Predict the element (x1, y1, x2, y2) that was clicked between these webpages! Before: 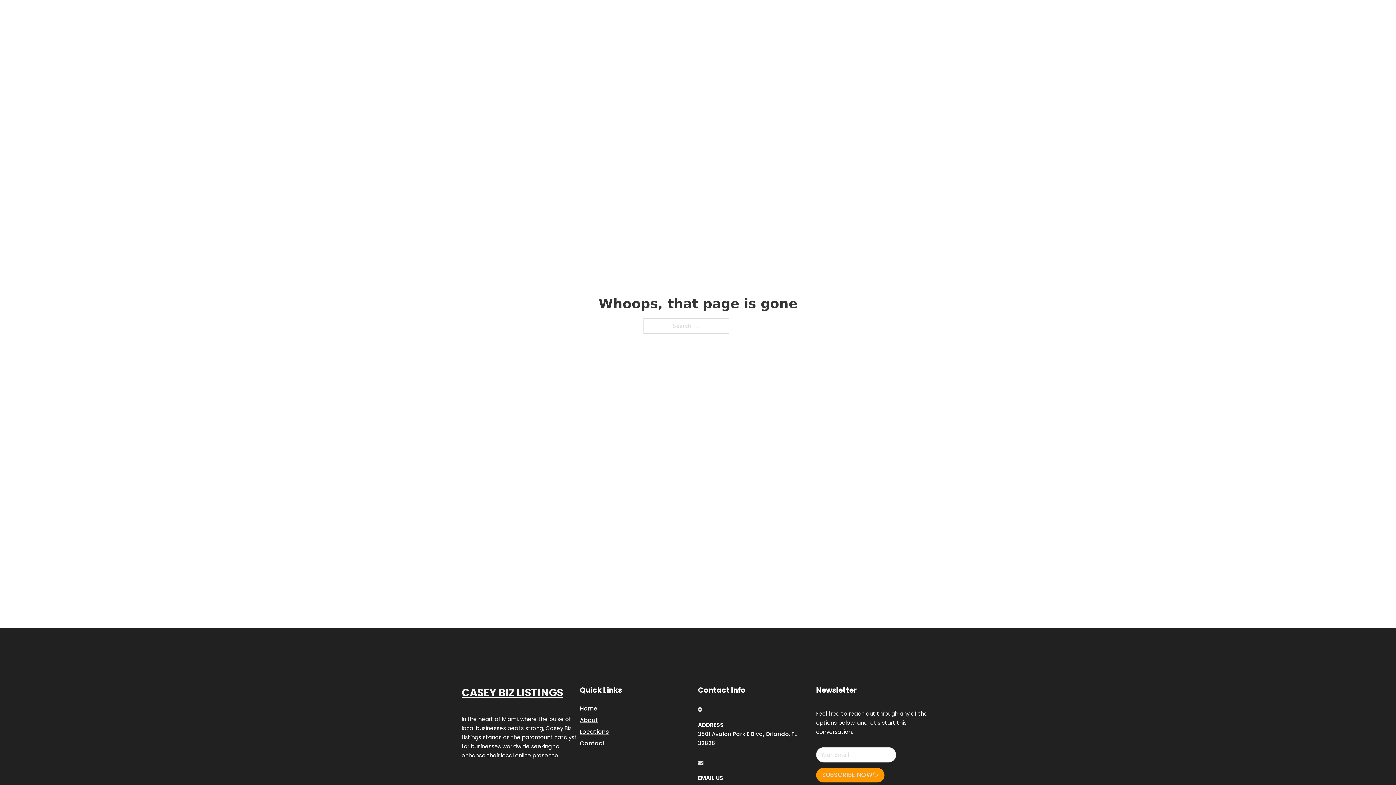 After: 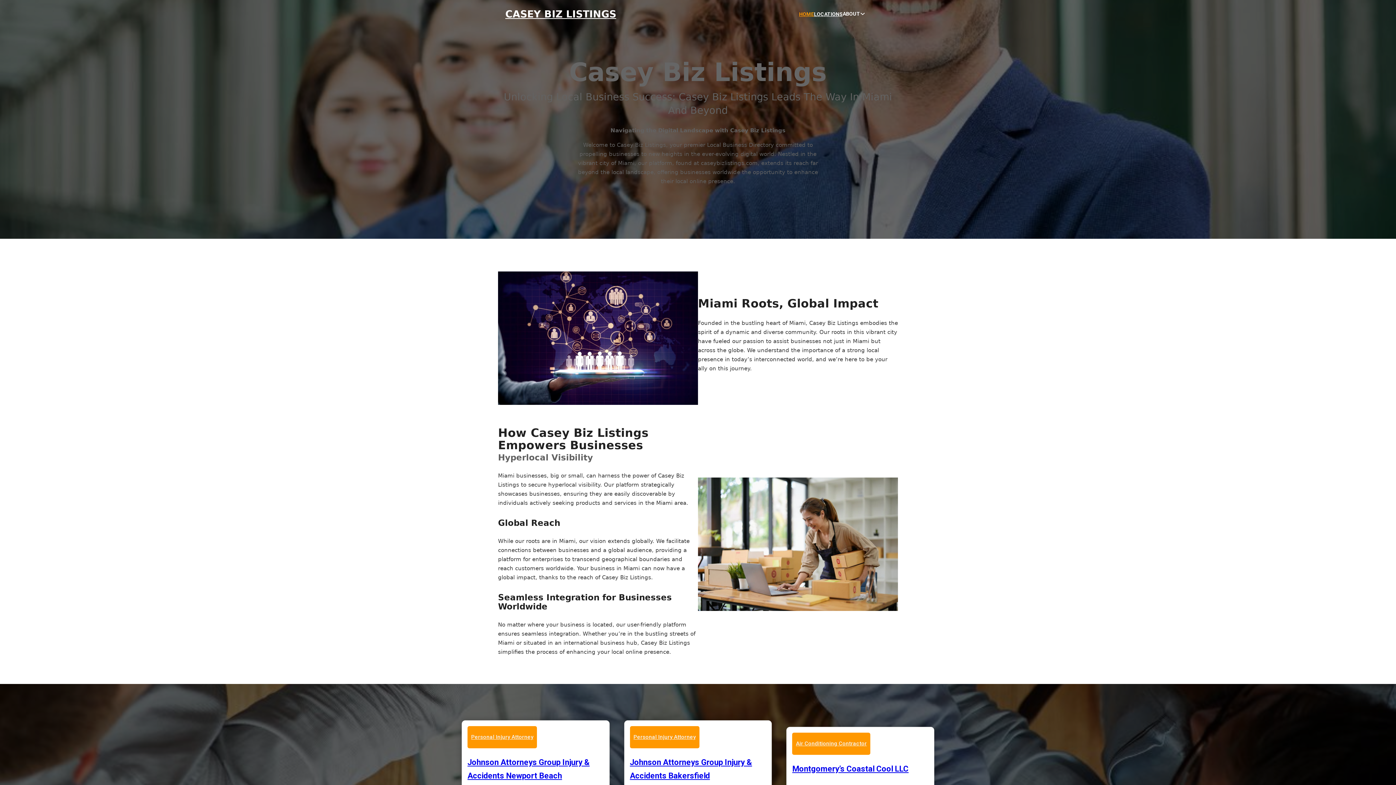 Action: bbox: (580, 703, 597, 713) label: Home